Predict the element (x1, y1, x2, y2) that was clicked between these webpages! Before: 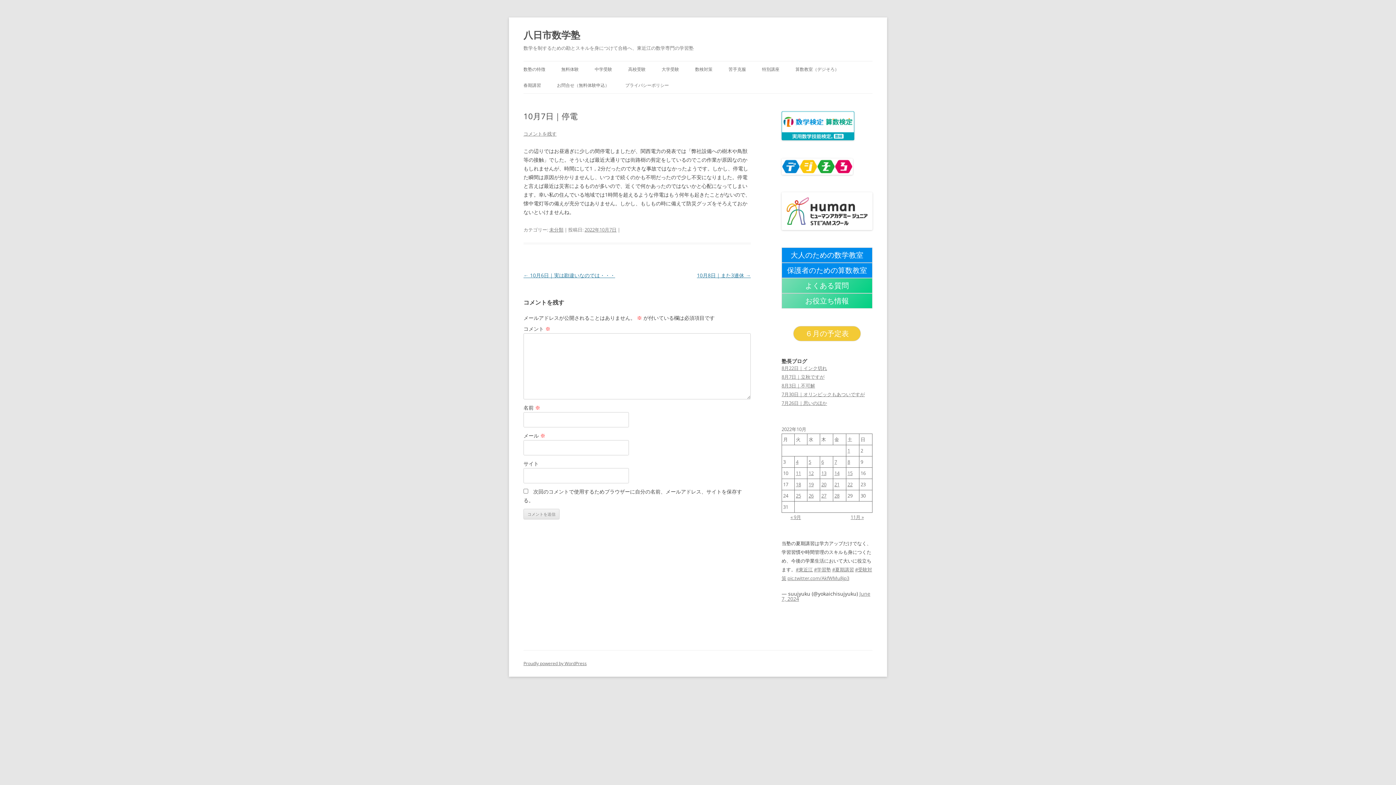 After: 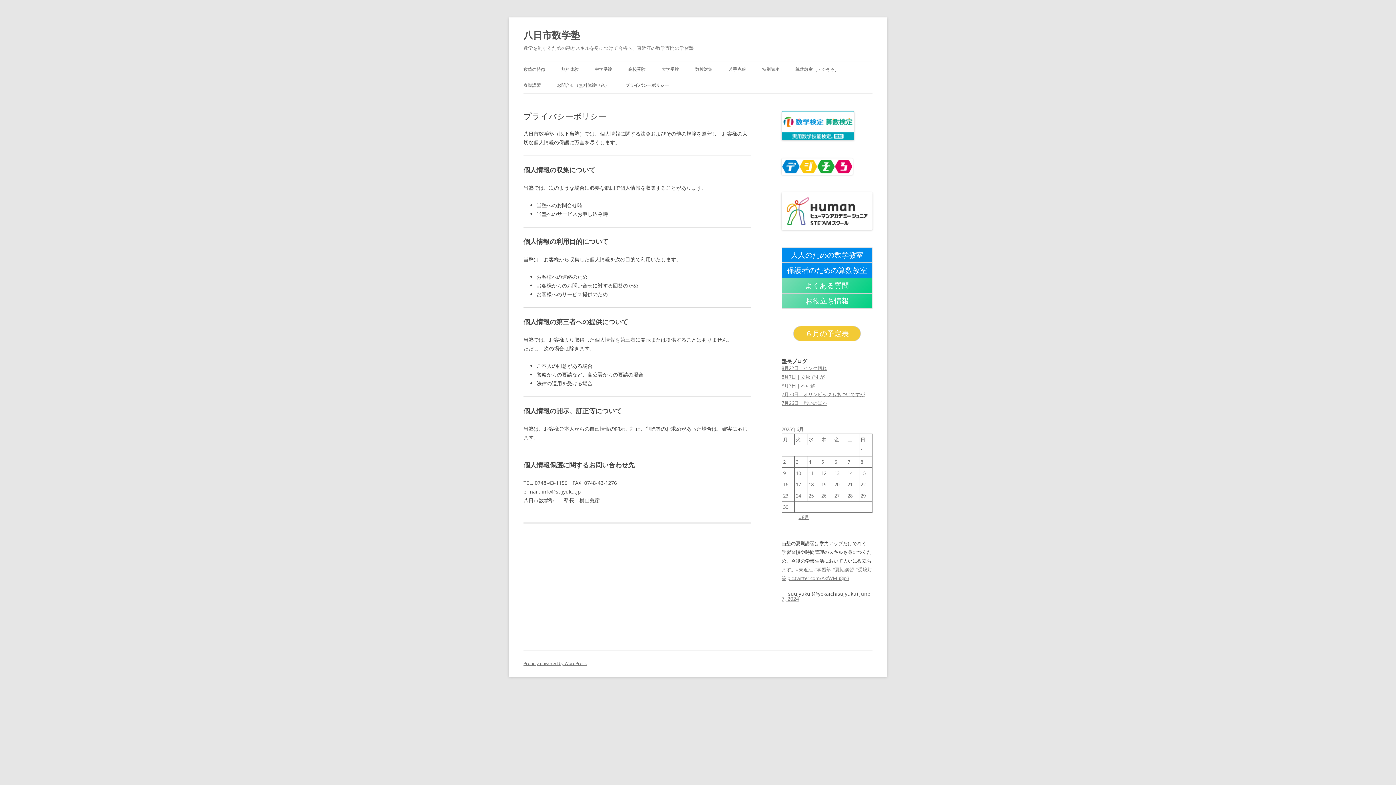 Action: bbox: (625, 77, 669, 93) label: プライバシーポリシー